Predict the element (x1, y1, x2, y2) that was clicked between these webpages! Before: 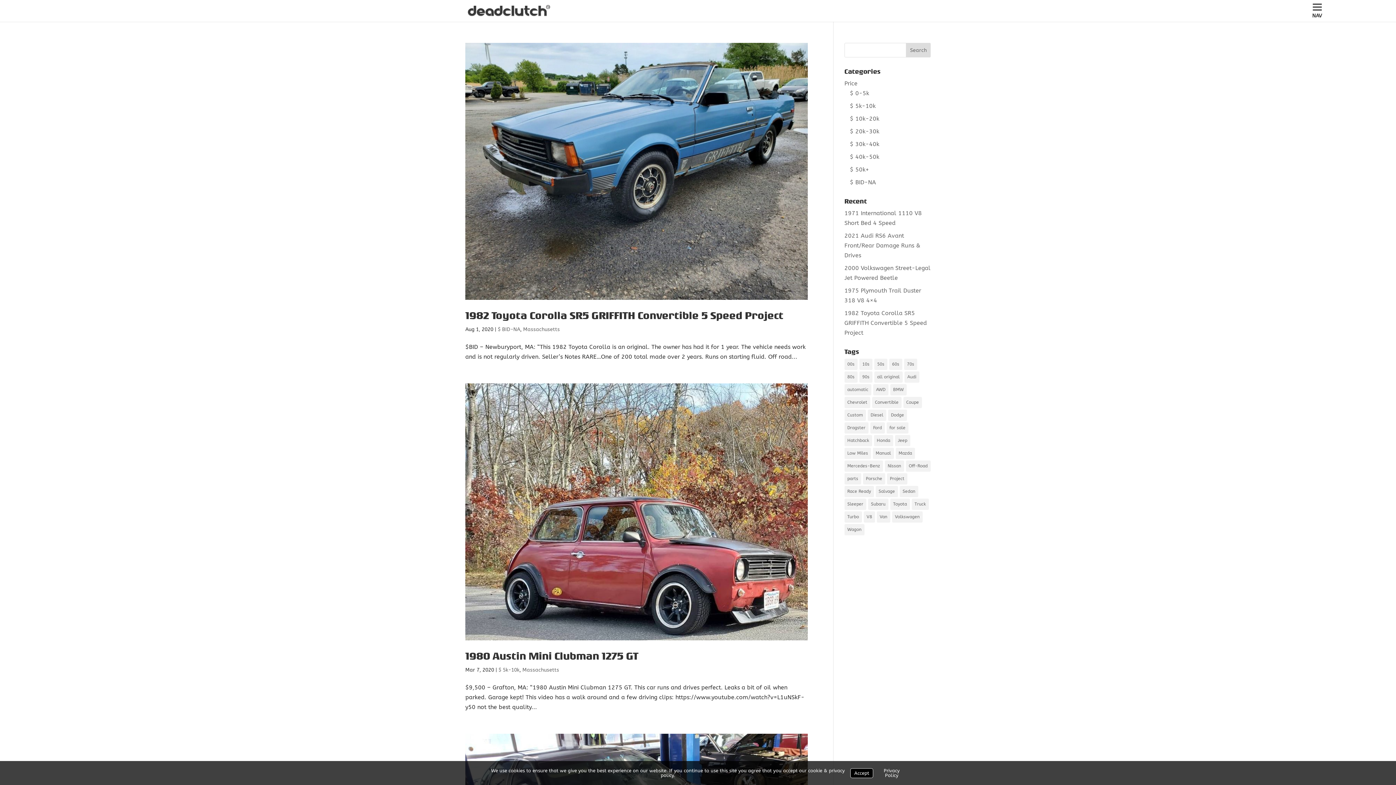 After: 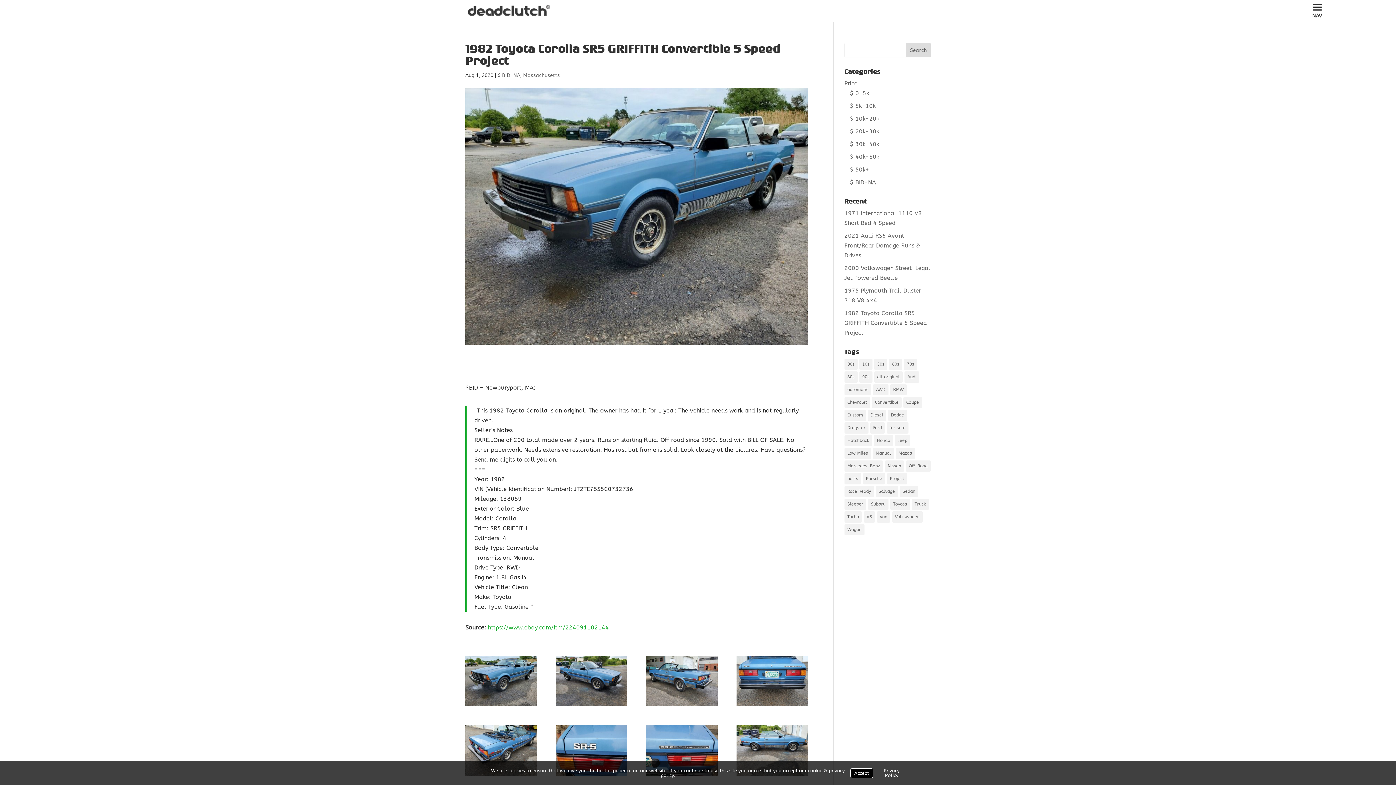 Action: bbox: (465, 309, 783, 322) label: 1982 Toyota Corolla SR5 GRIFFITH Convertible 5 Speed Project